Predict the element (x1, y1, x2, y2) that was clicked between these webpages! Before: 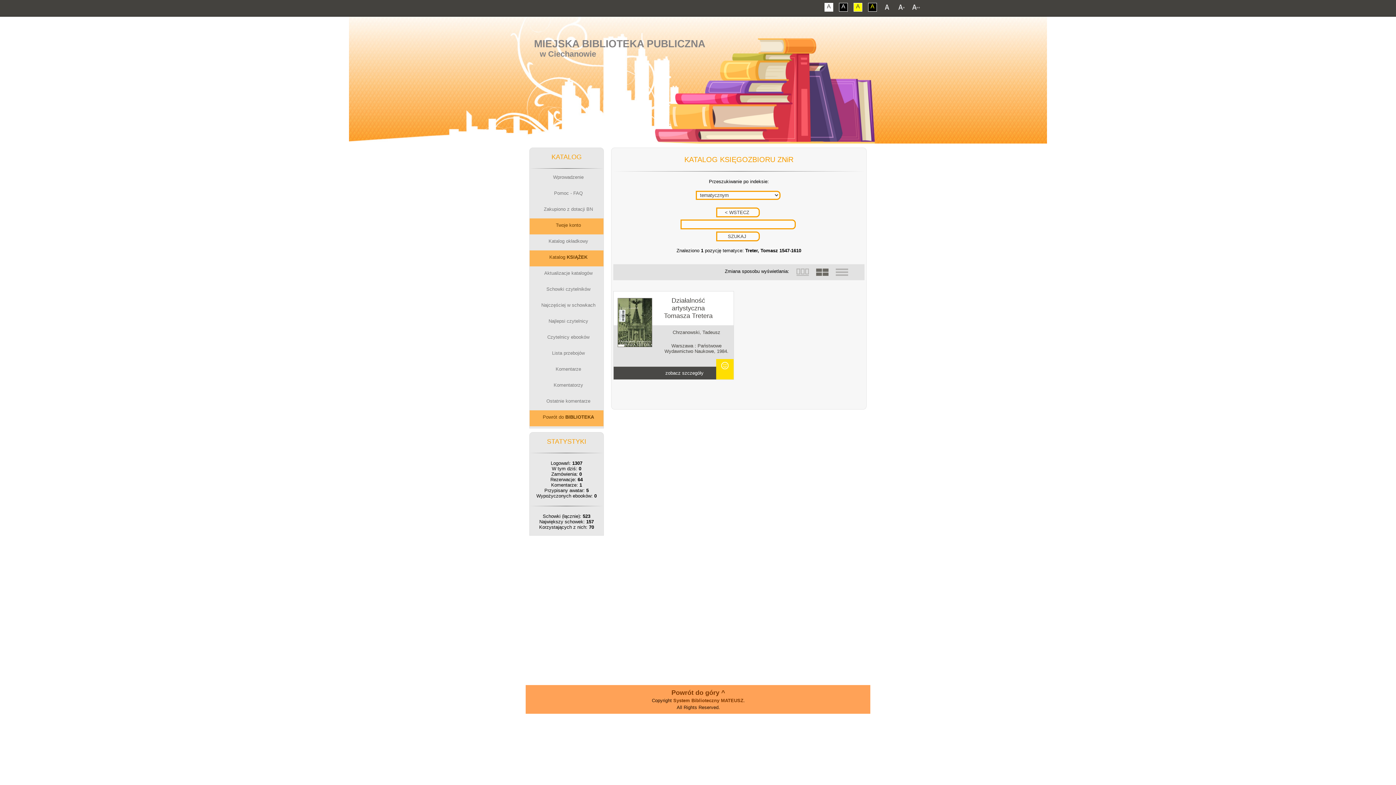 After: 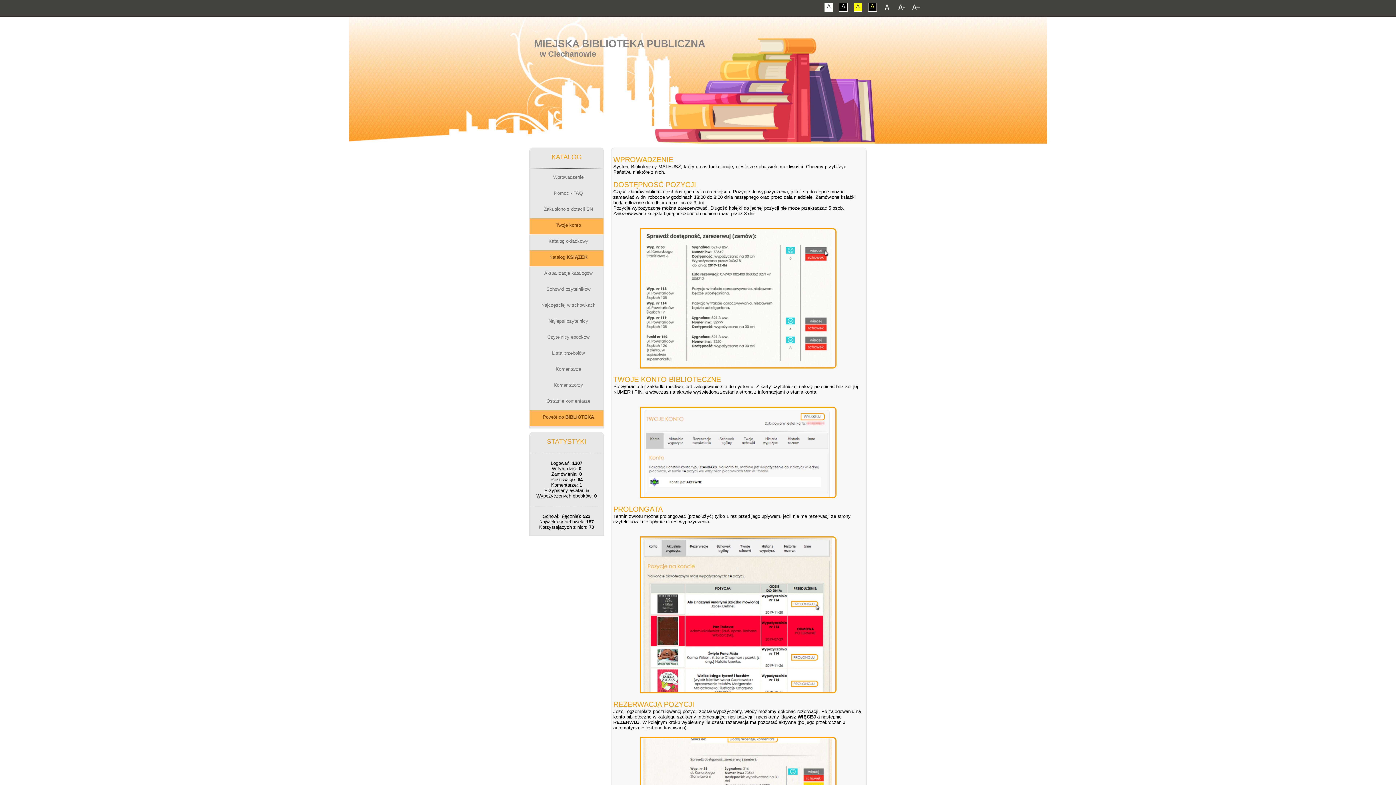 Action: label: Wprowadzenie bbox: (529, 170, 603, 186)